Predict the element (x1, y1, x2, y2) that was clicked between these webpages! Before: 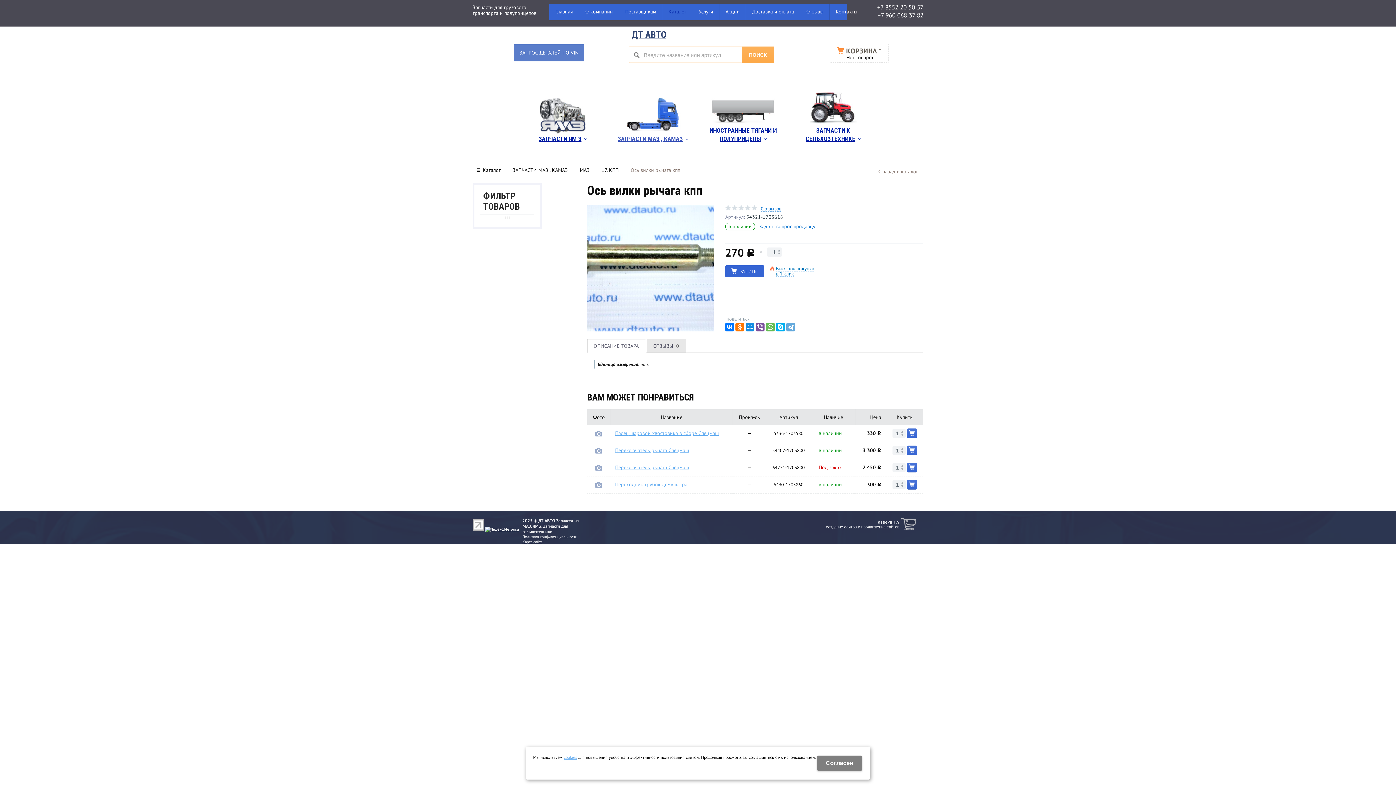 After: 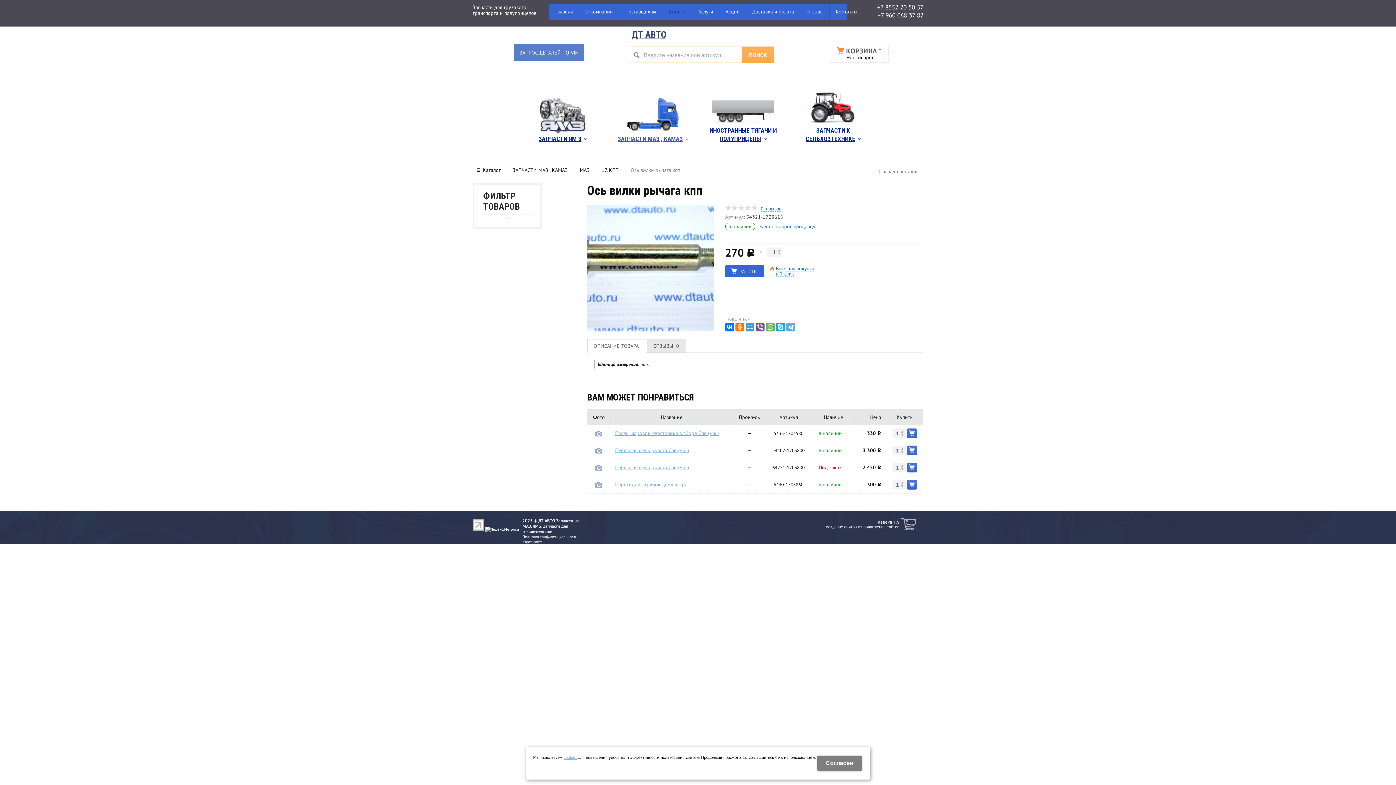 Action: bbox: (745, 322, 754, 331)